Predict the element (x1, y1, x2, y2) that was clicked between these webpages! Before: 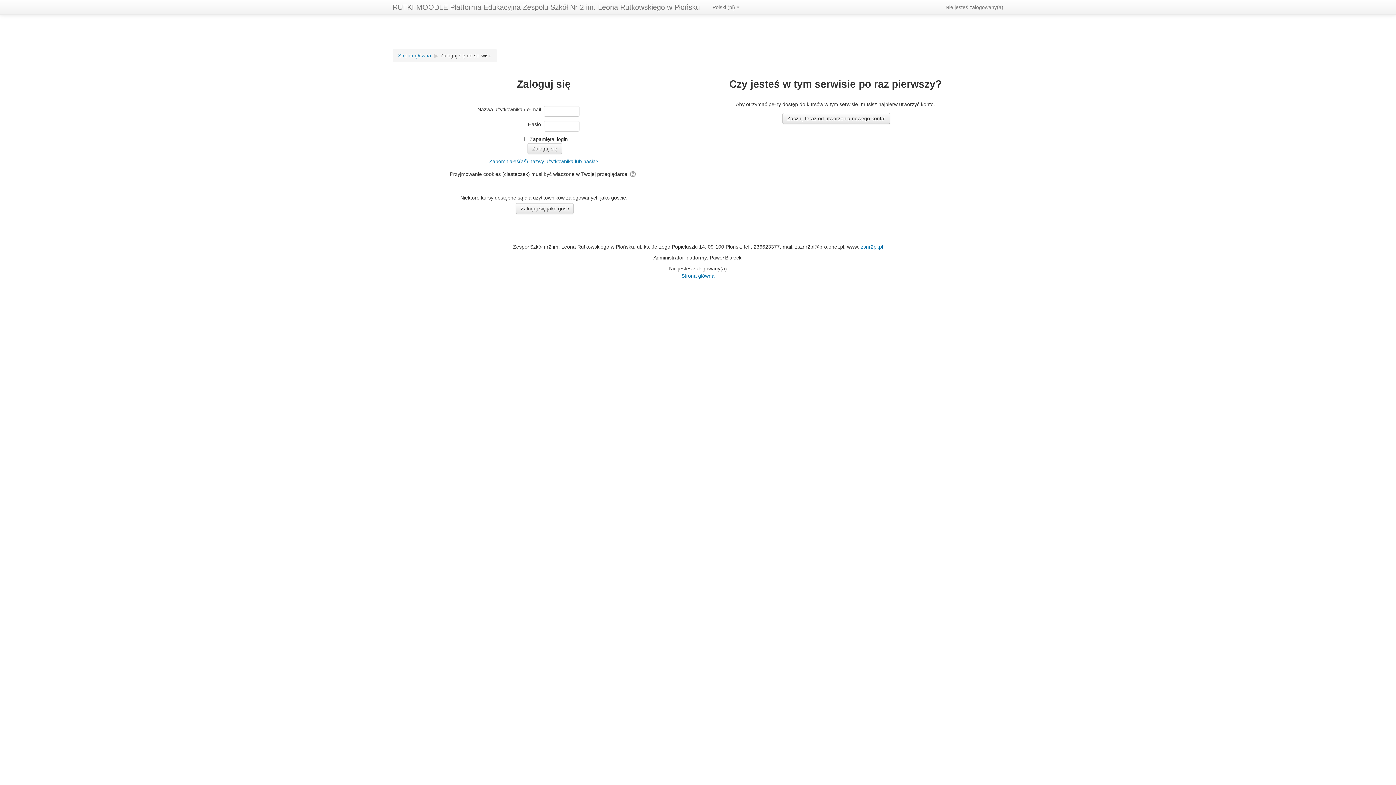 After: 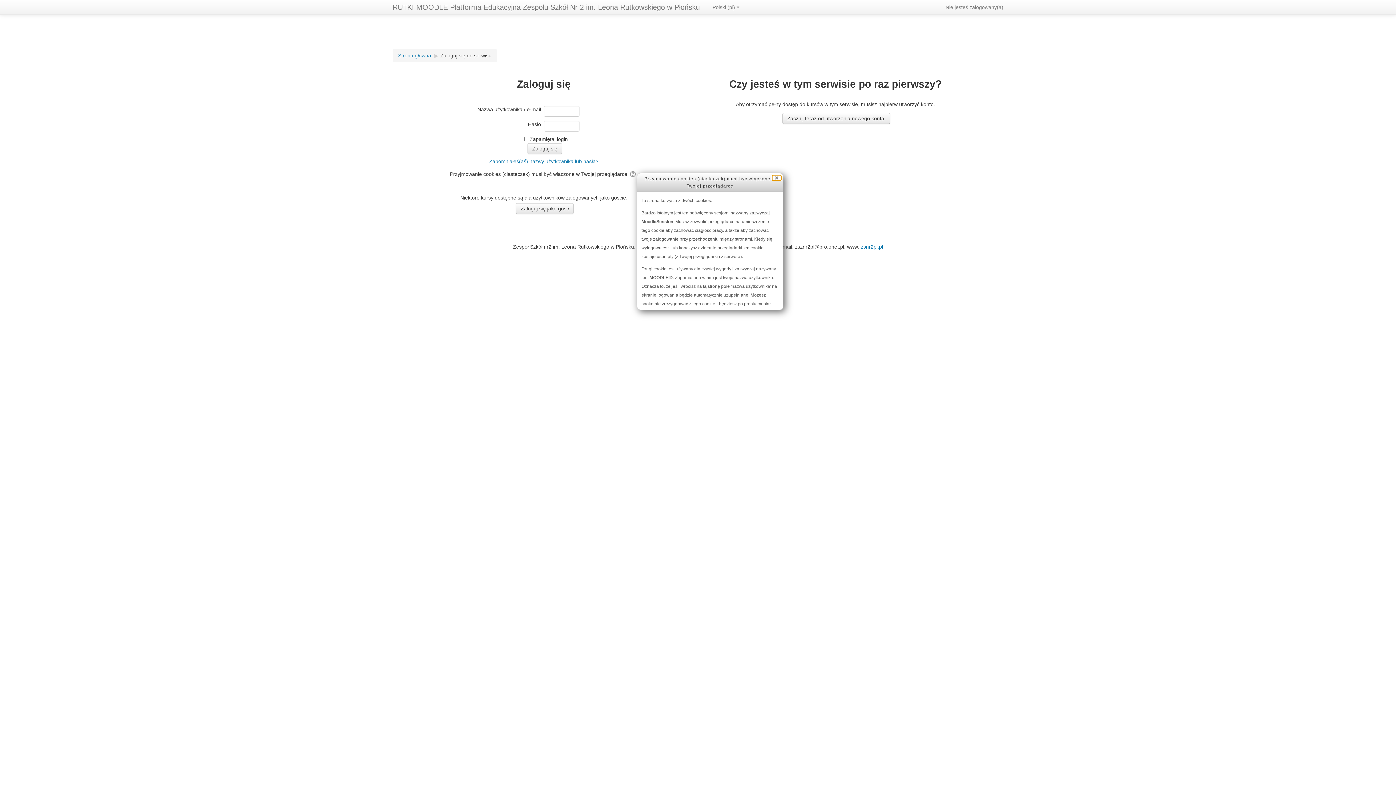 Action: bbox: (628, 171, 638, 177)